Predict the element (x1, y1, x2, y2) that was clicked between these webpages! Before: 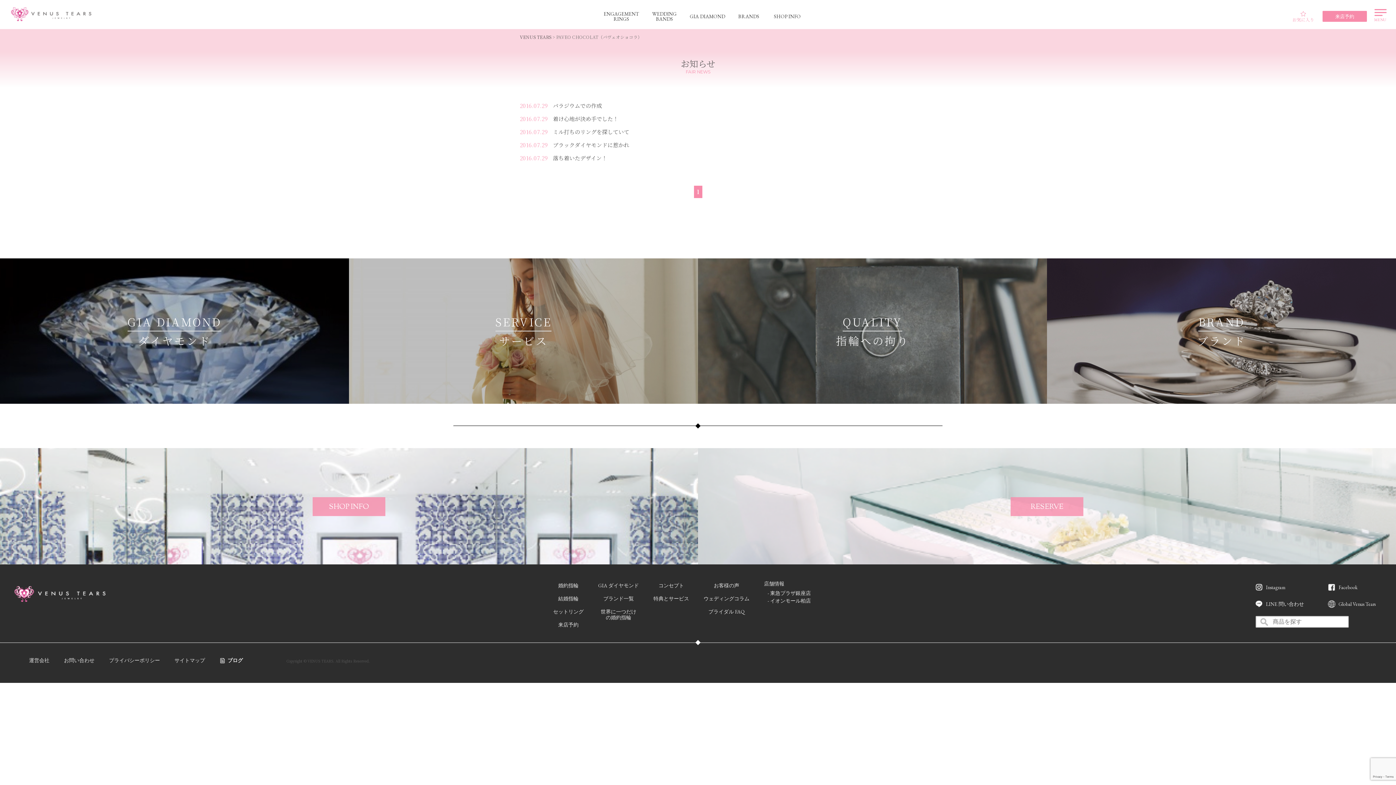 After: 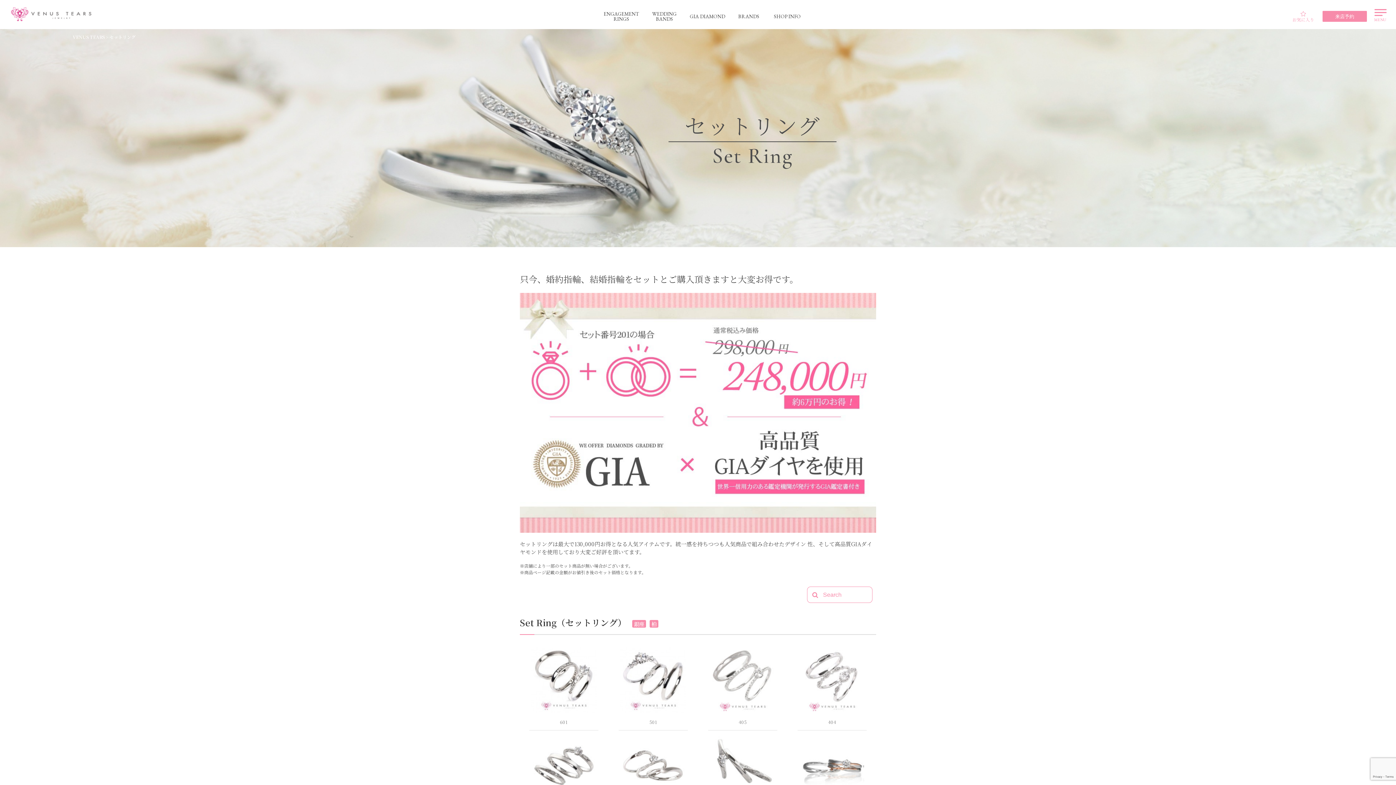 Action: label: セットリング bbox: (553, 608, 583, 615)